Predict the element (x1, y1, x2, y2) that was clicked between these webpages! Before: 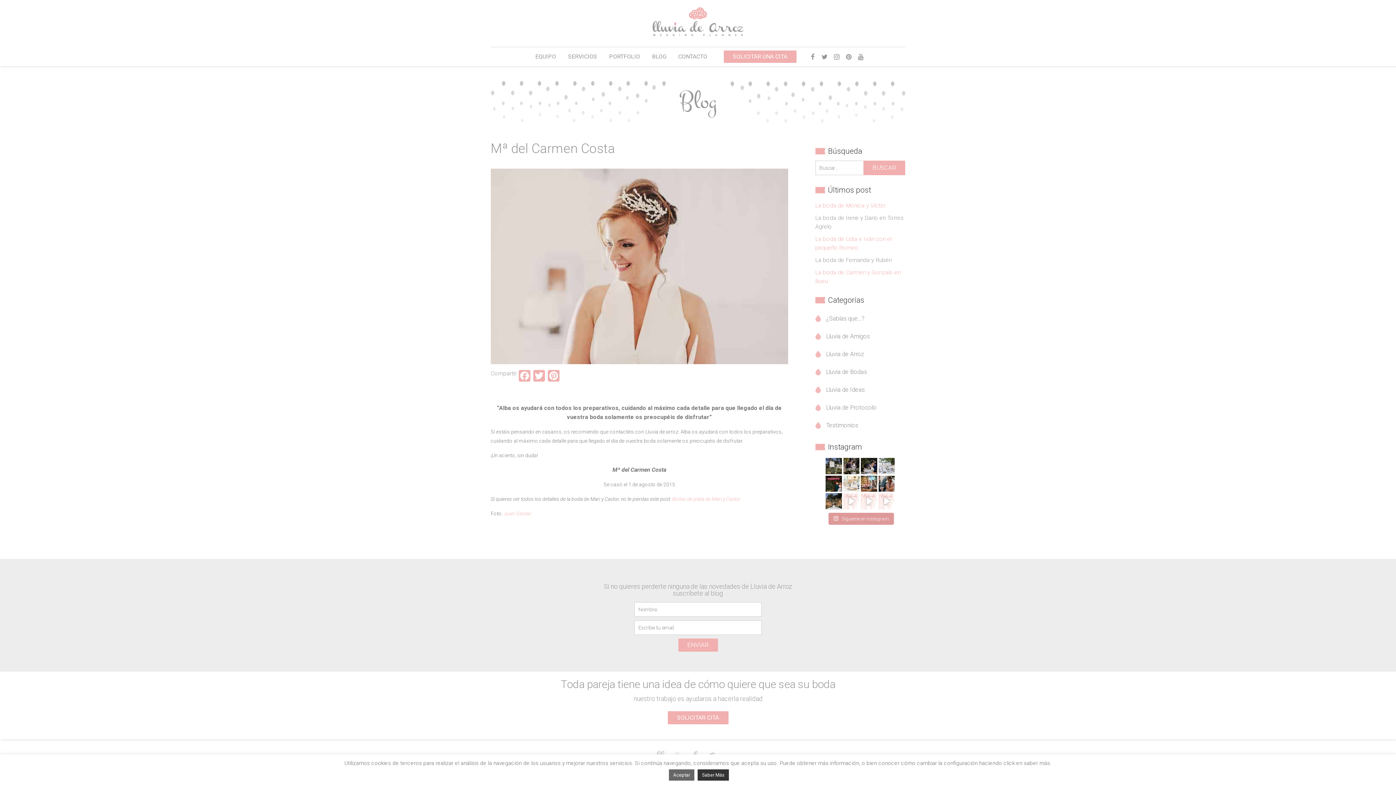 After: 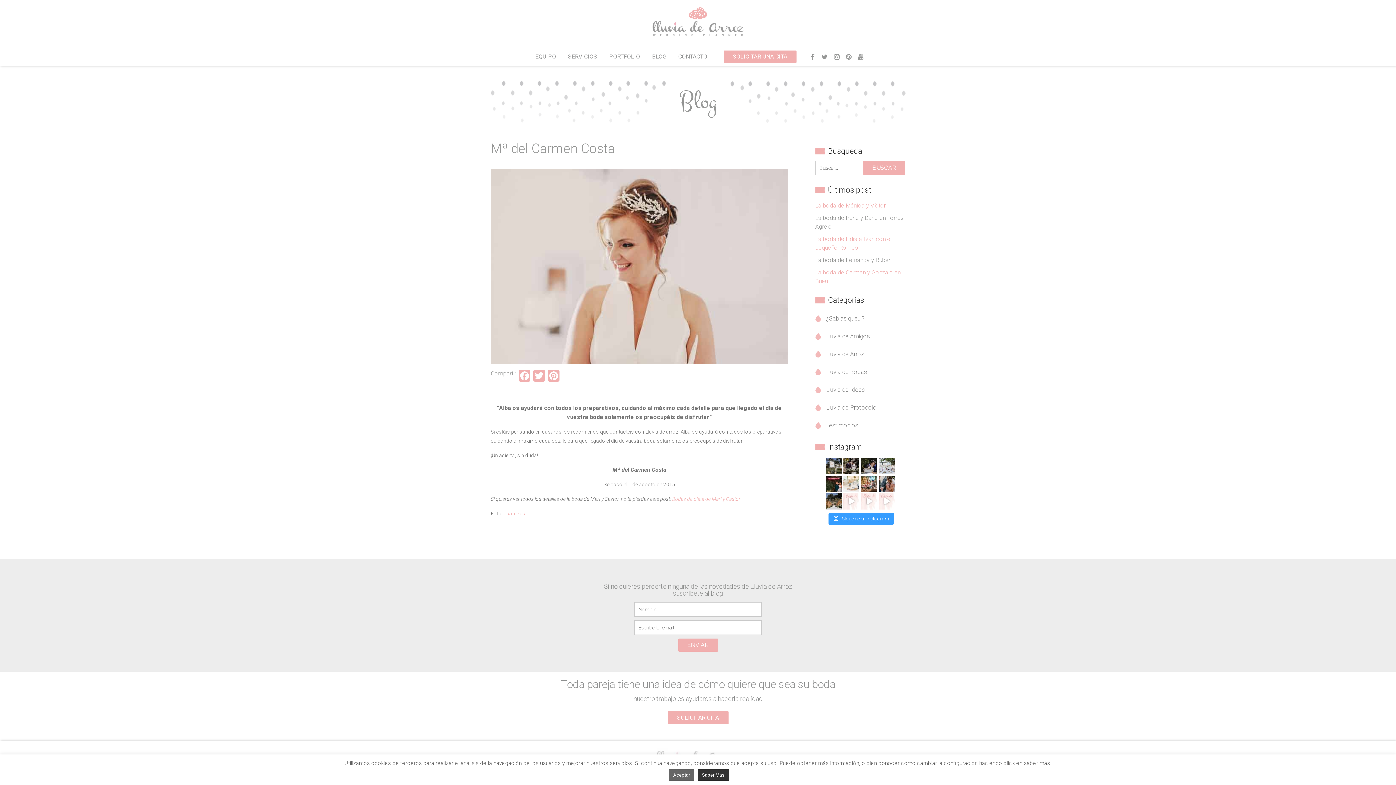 Action: label:  Sígueme en instagram bbox: (828, 512, 894, 524)